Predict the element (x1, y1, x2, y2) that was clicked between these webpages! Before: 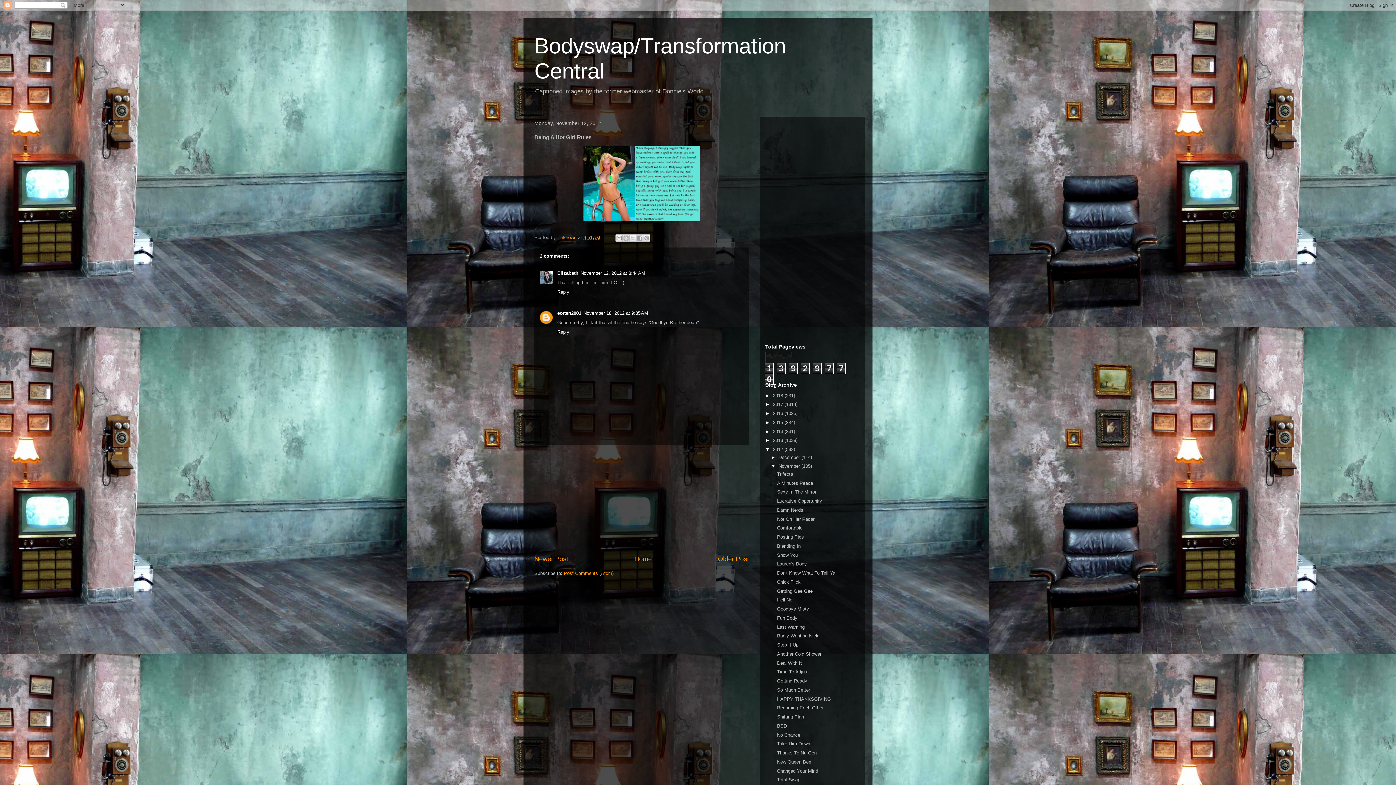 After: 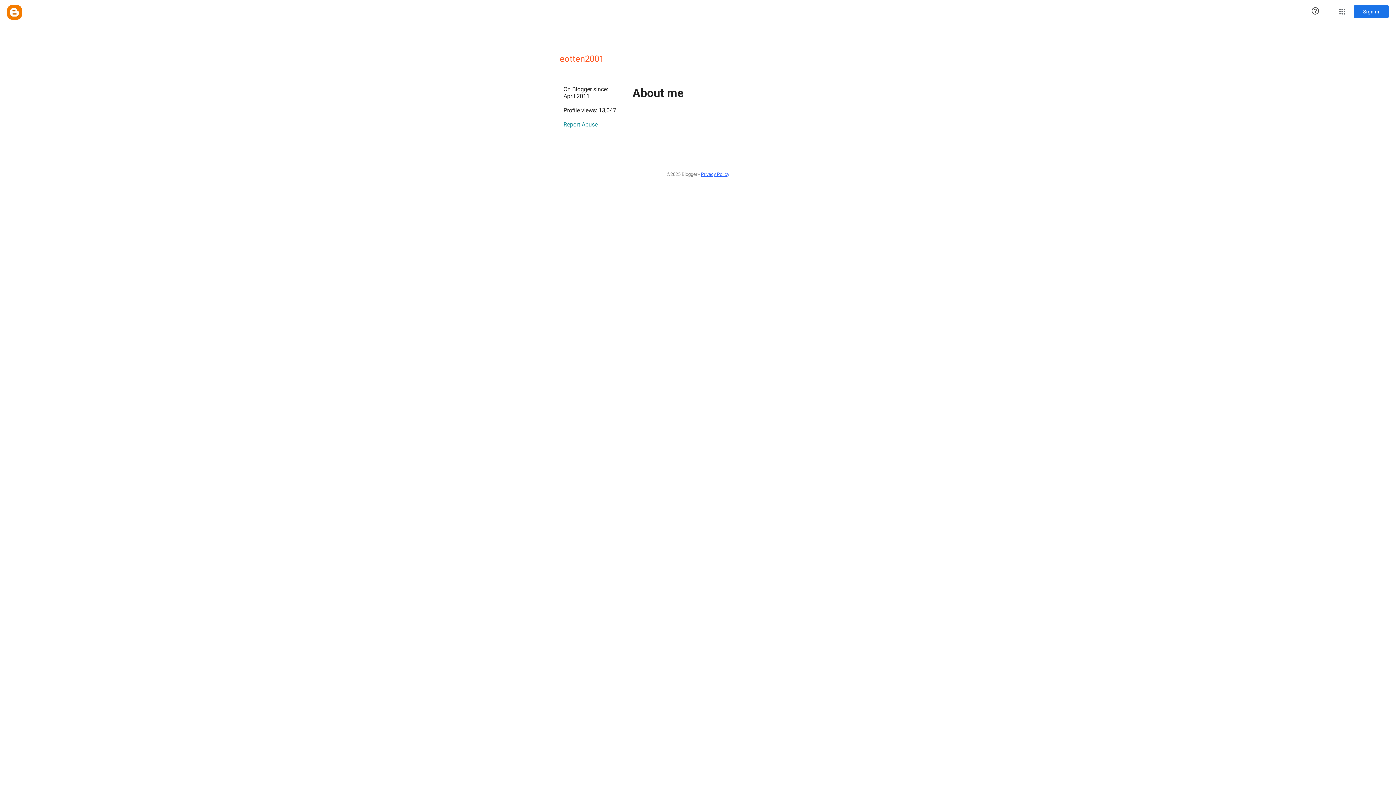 Action: bbox: (557, 310, 581, 316) label: eotten2001